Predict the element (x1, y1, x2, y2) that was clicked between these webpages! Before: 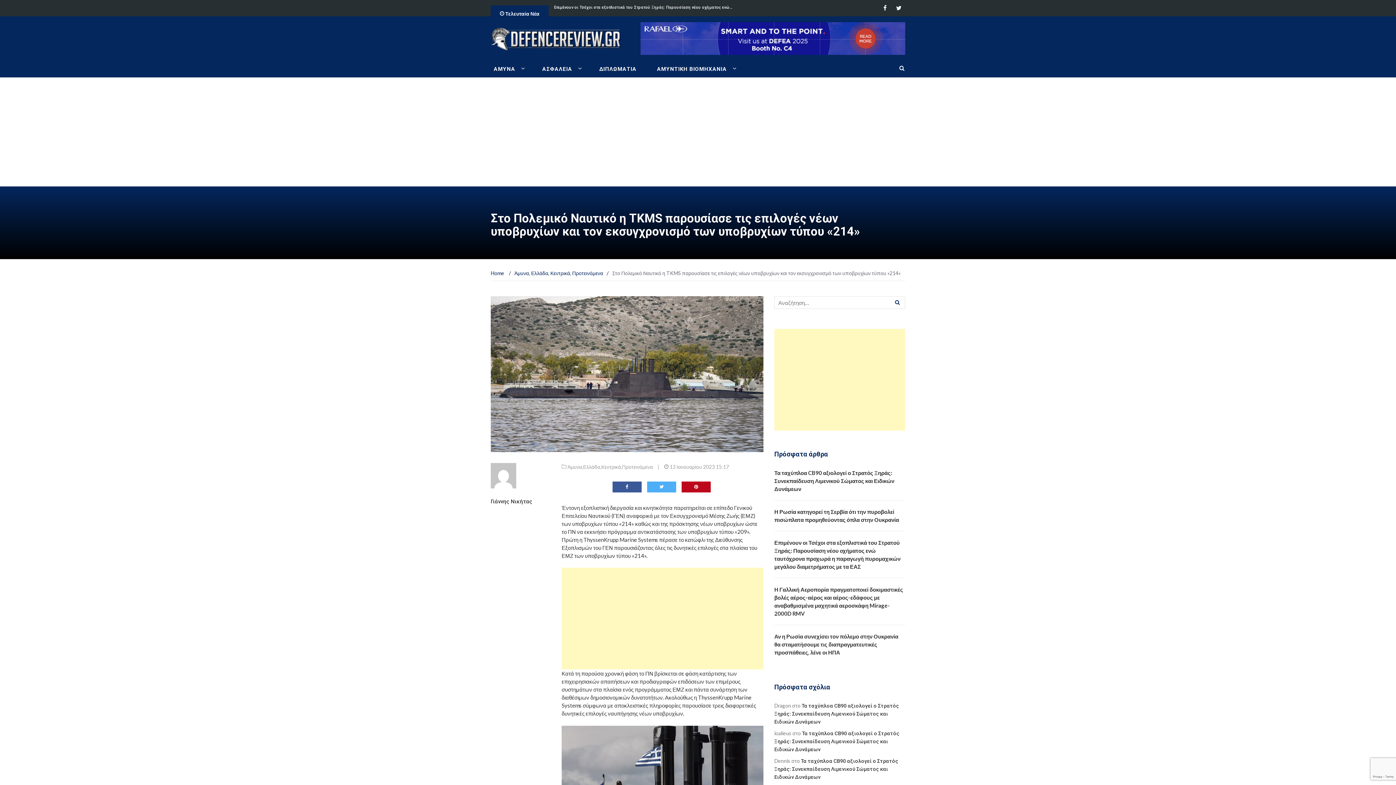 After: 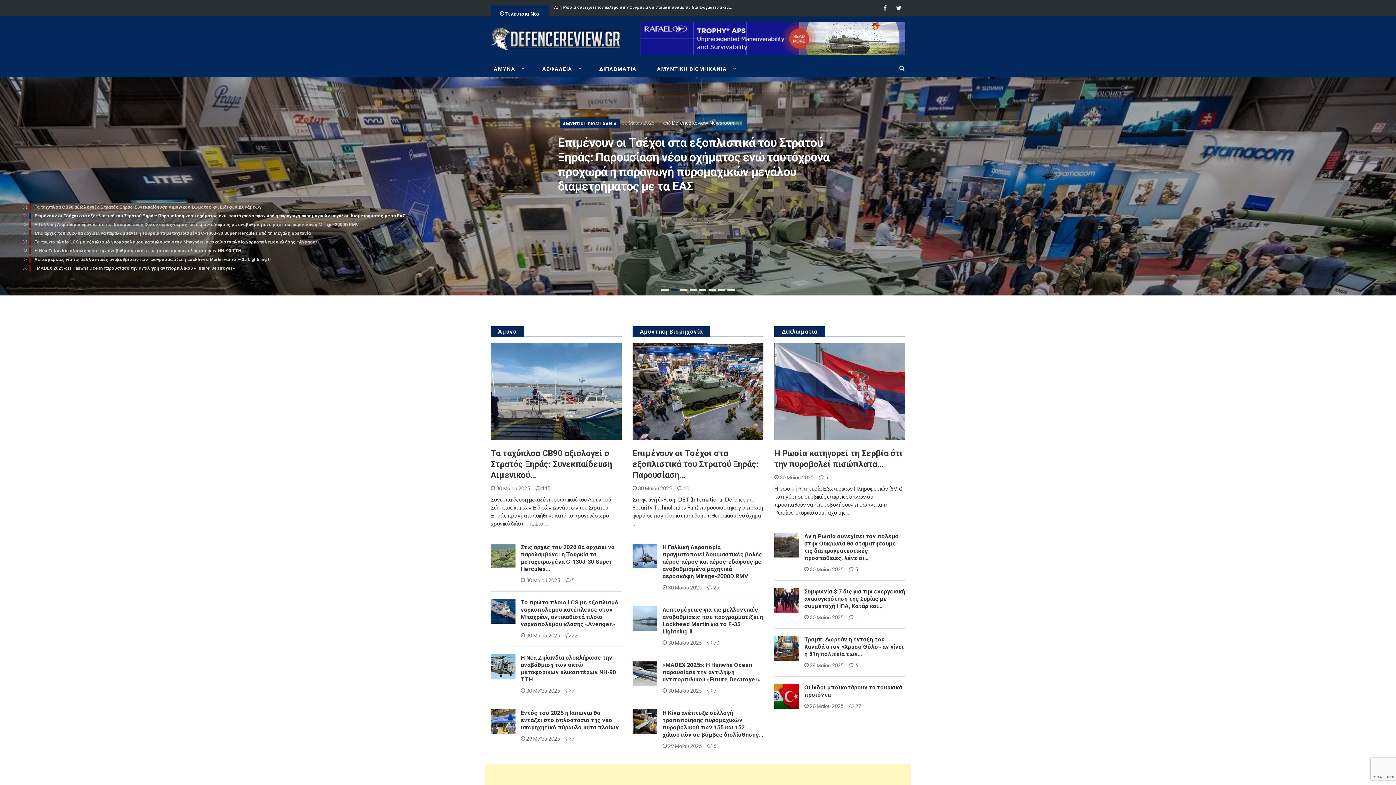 Action: bbox: (490, 34, 621, 41)